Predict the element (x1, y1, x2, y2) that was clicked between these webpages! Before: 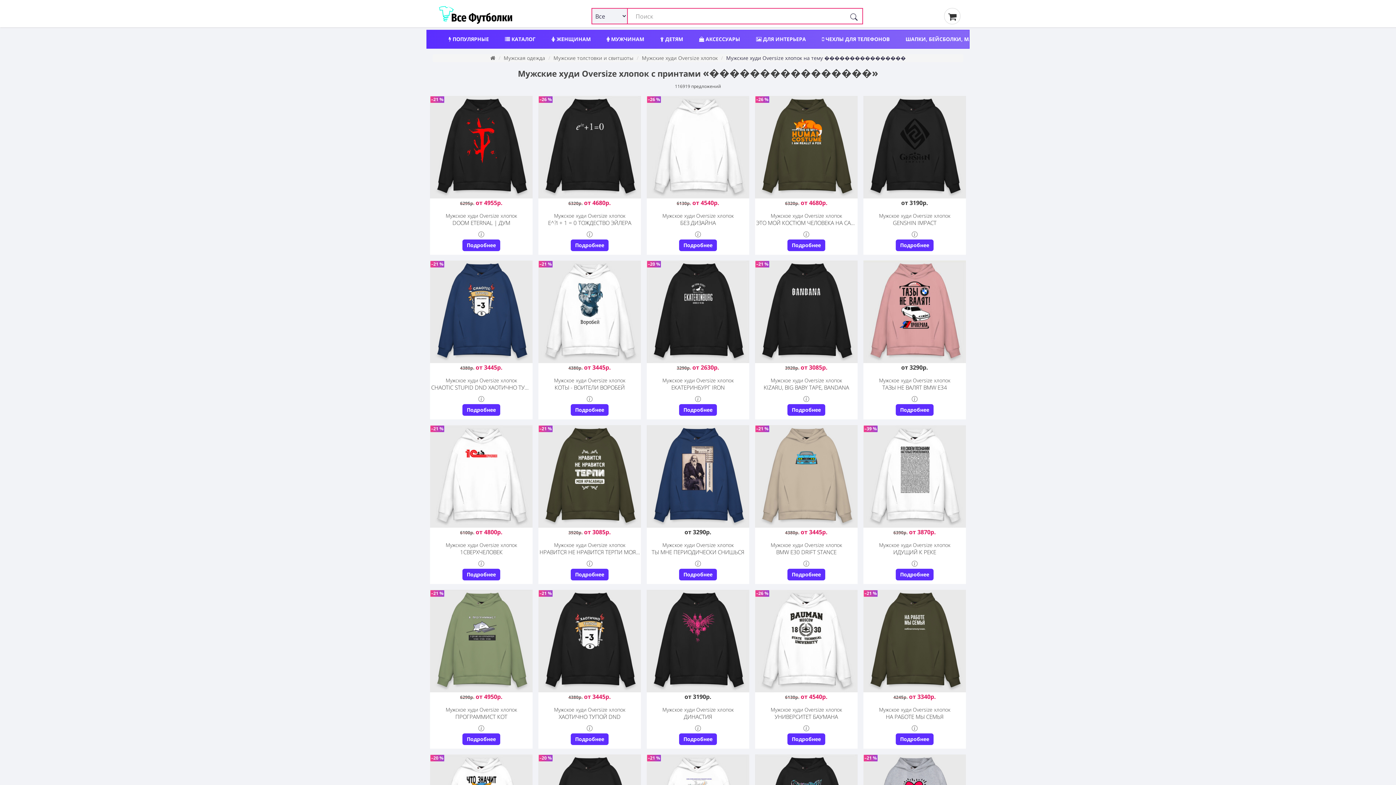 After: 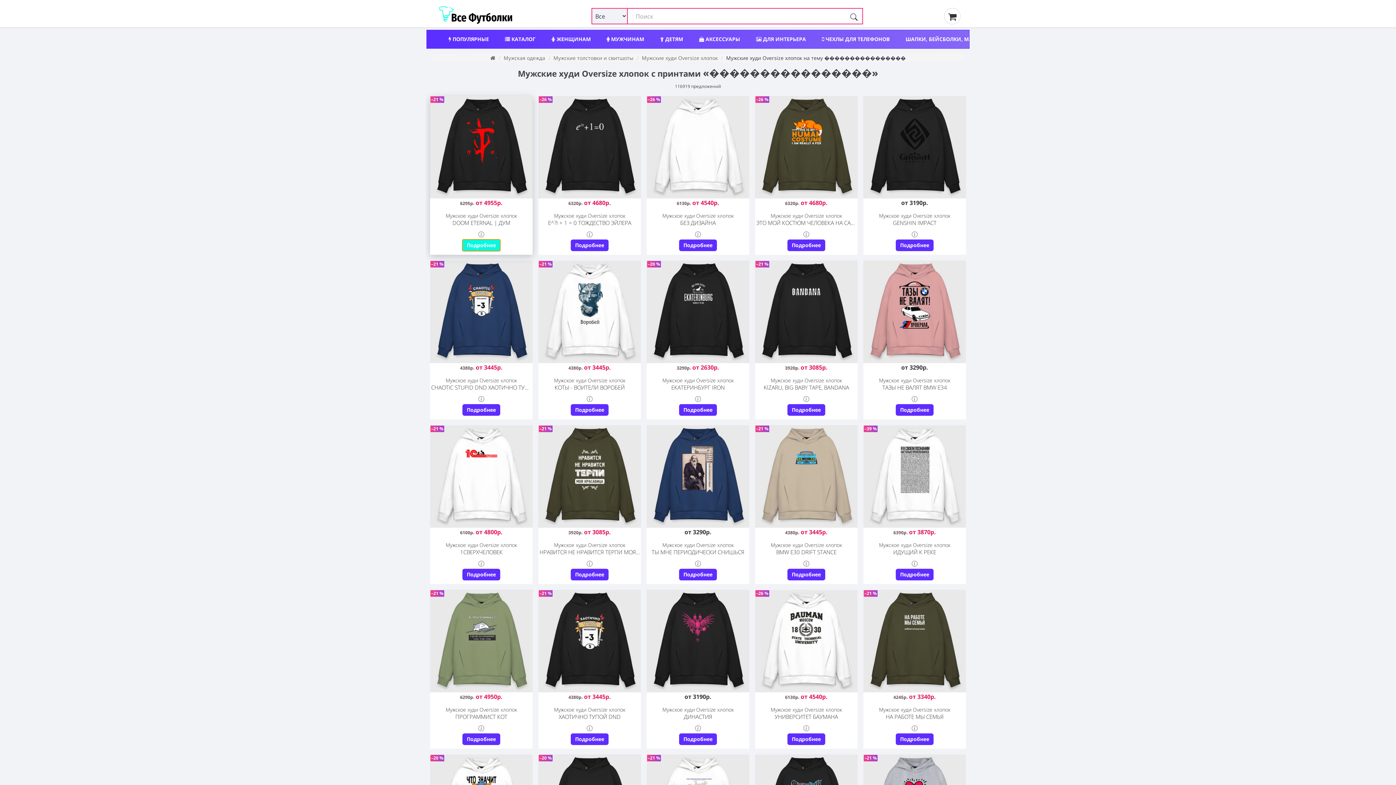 Action: label: Подробнее bbox: (462, 239, 500, 251)